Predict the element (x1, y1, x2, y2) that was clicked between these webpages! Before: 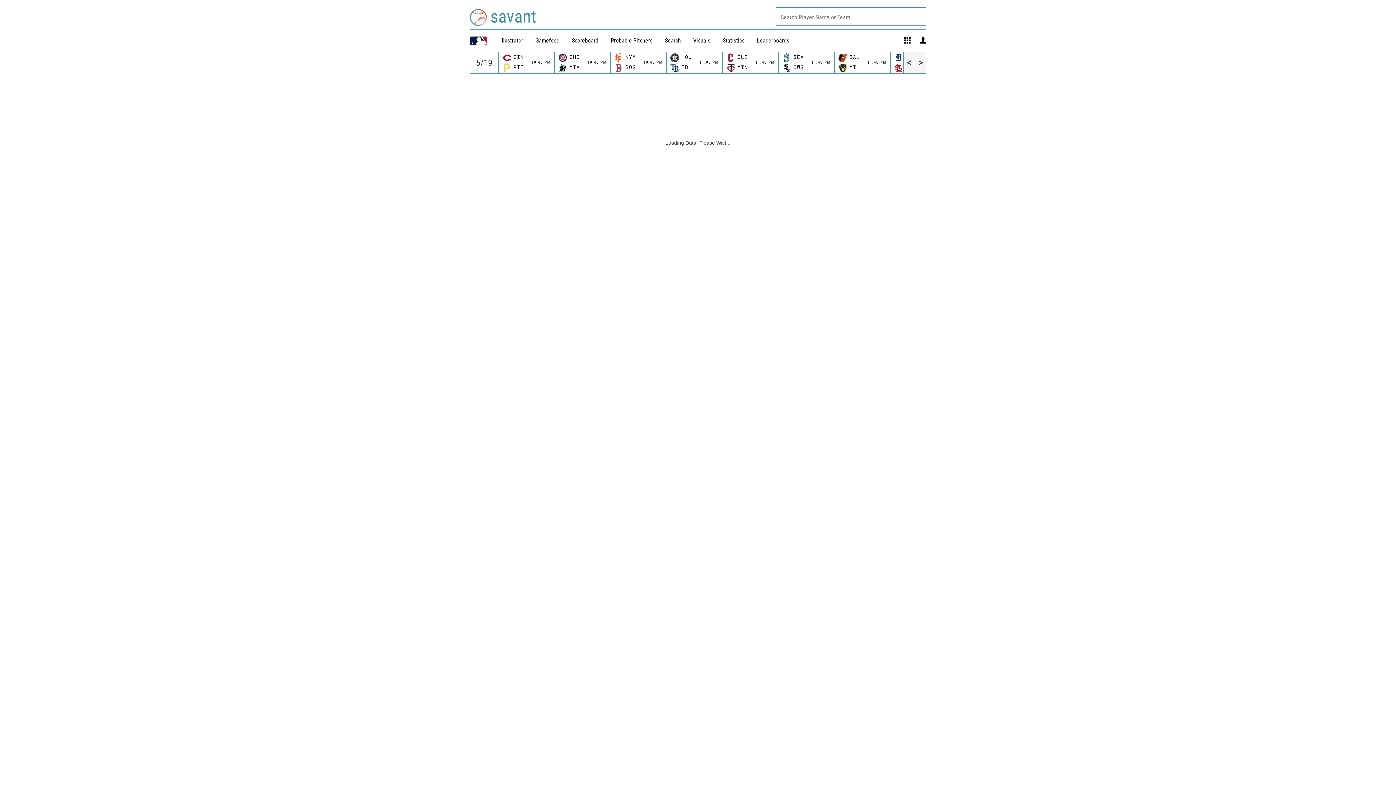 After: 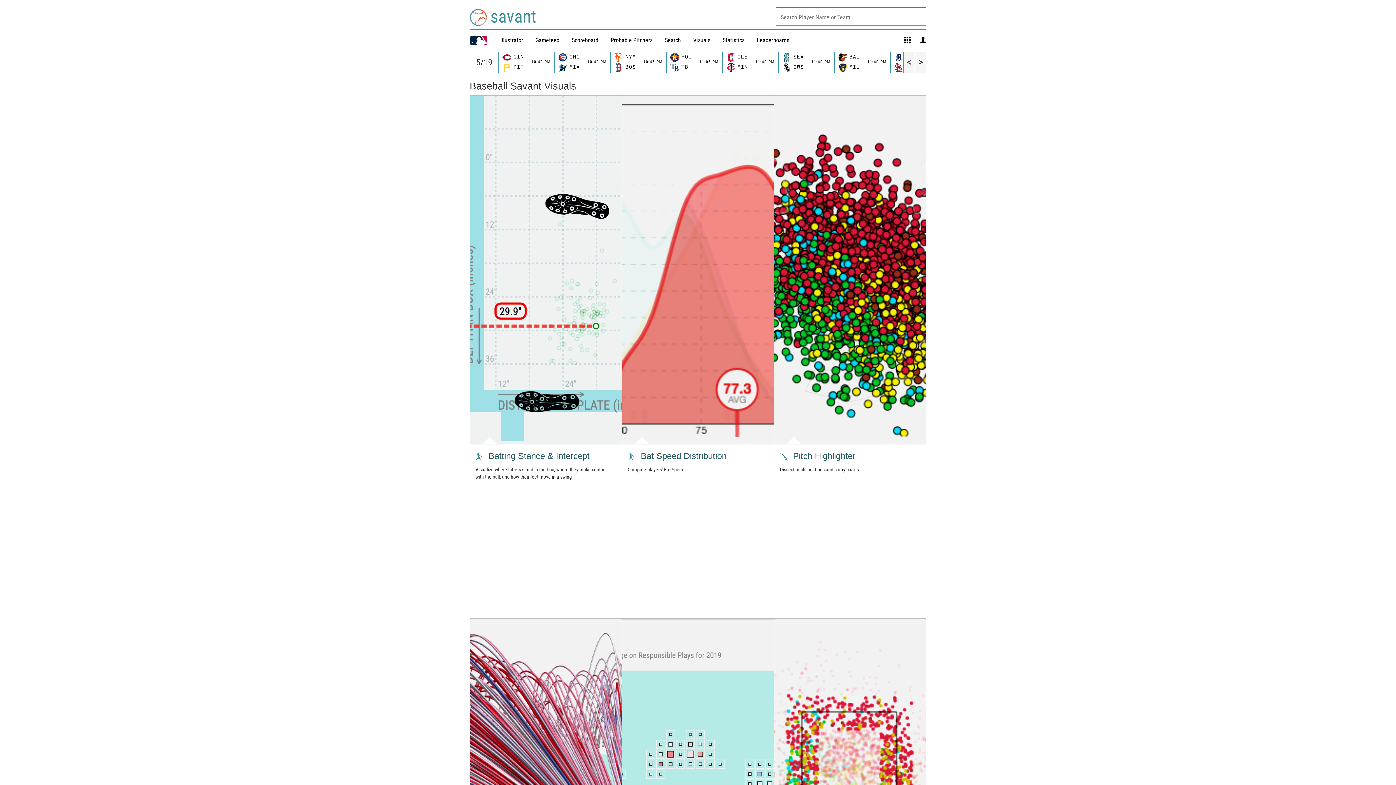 Action: bbox: (693, 37, 710, 44) label: Visuals